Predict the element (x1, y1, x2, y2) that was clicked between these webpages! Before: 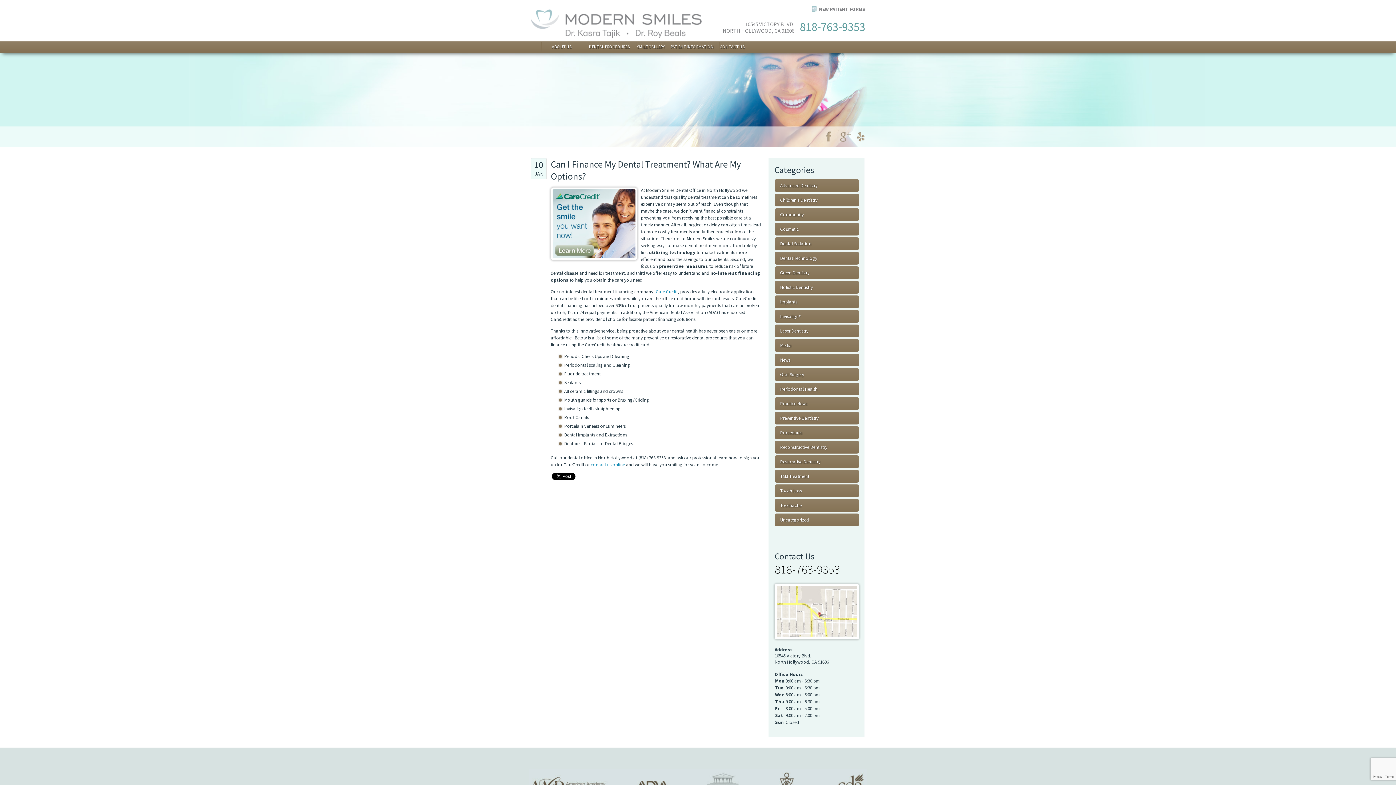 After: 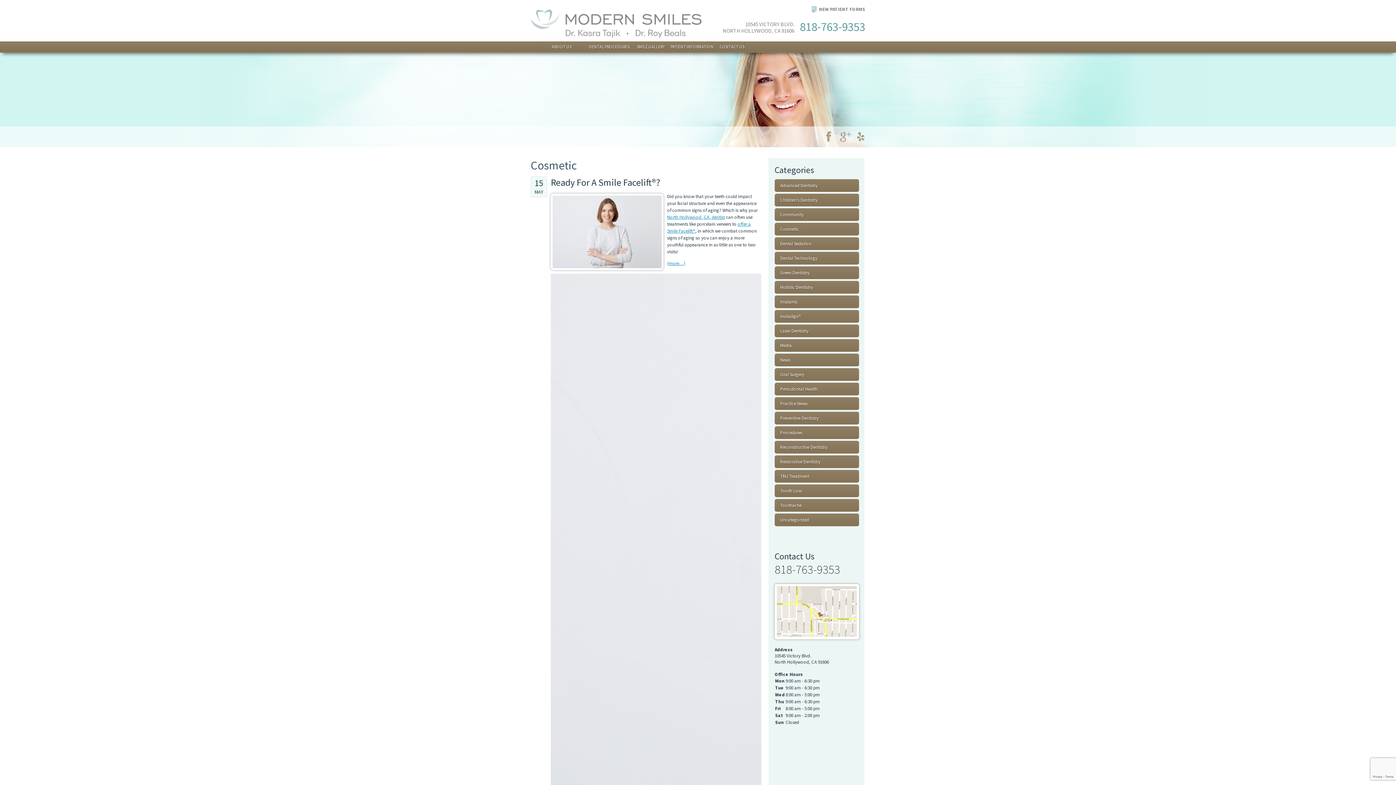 Action: bbox: (774, 222, 859, 235) label: Cosmetic